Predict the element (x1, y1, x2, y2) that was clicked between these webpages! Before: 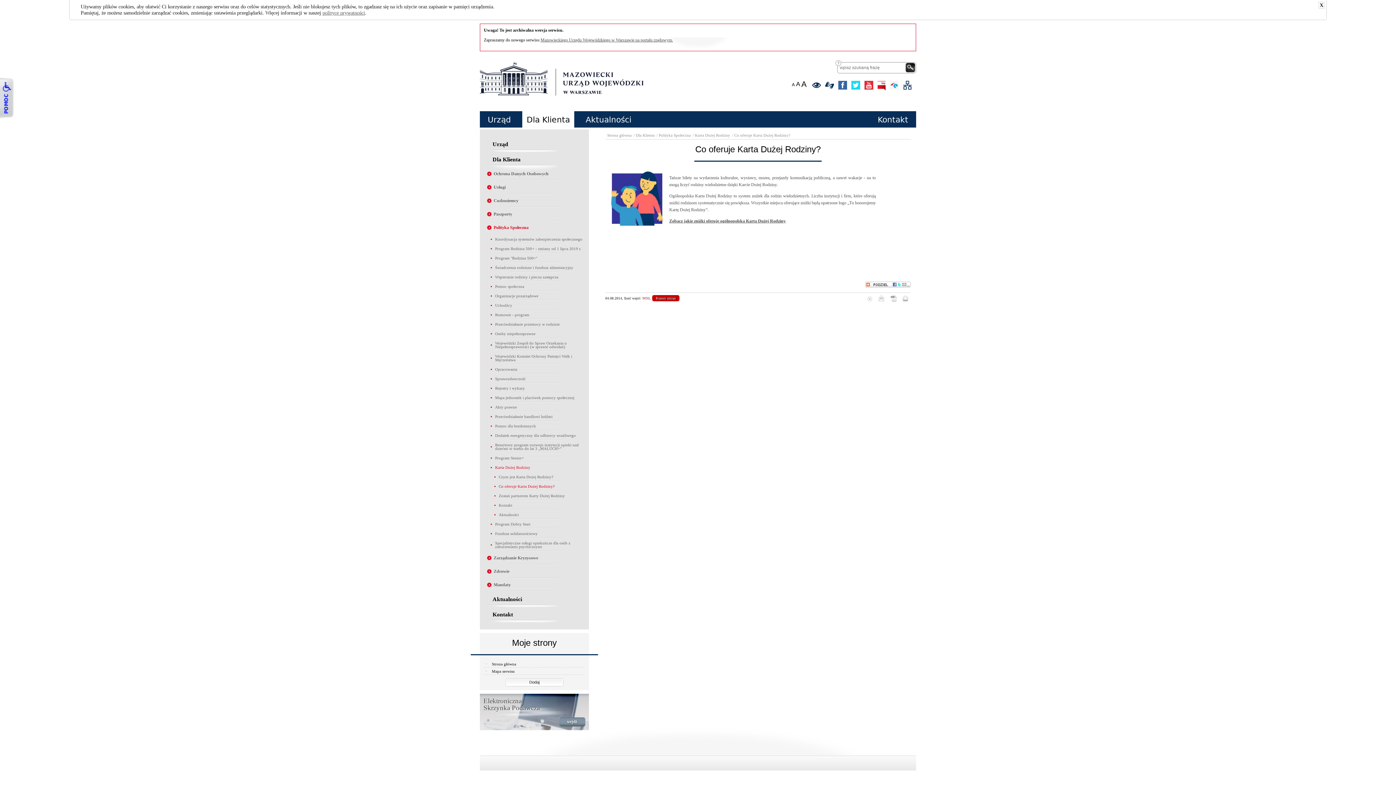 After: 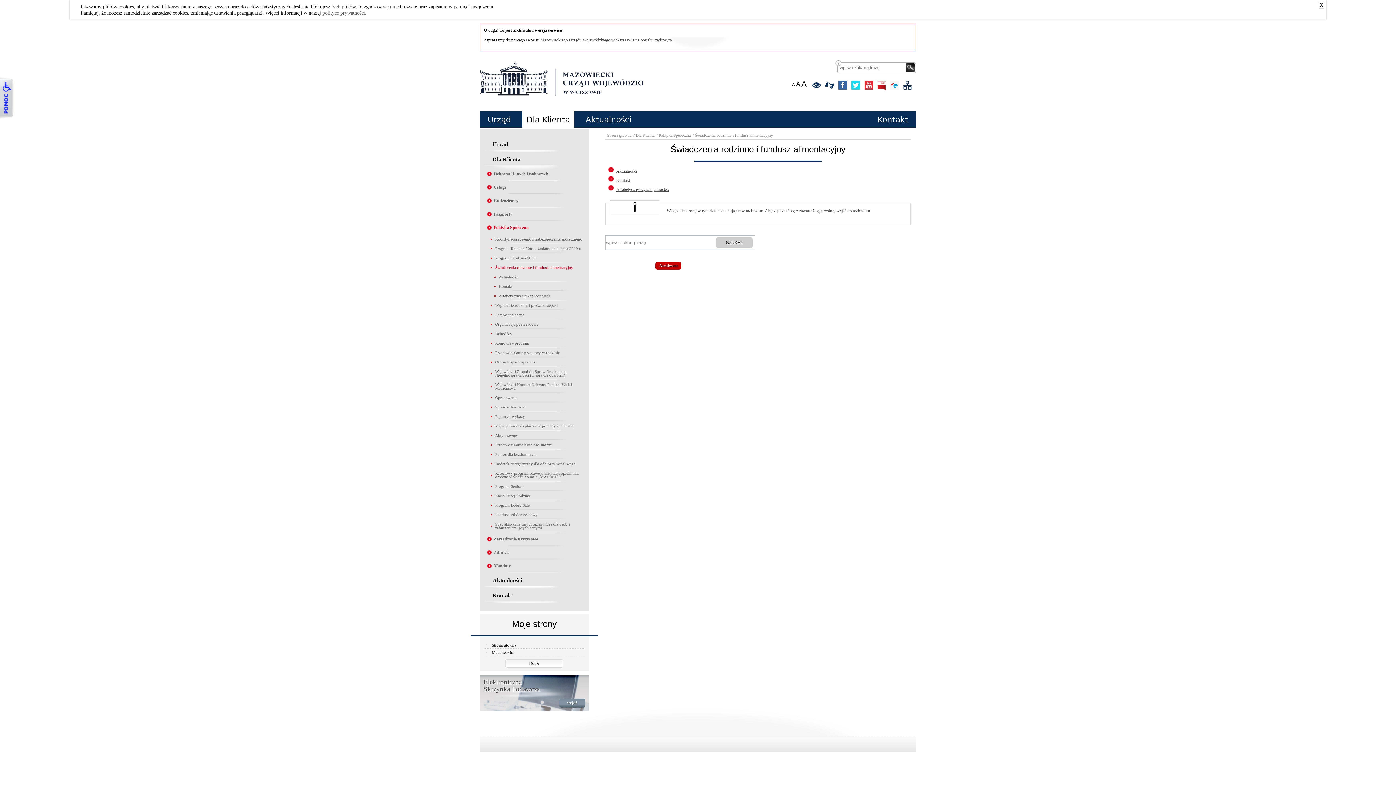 Action: bbox: (490, 262, 585, 272) label: Świadczenia rodzinne i fundusz alimentacyjny